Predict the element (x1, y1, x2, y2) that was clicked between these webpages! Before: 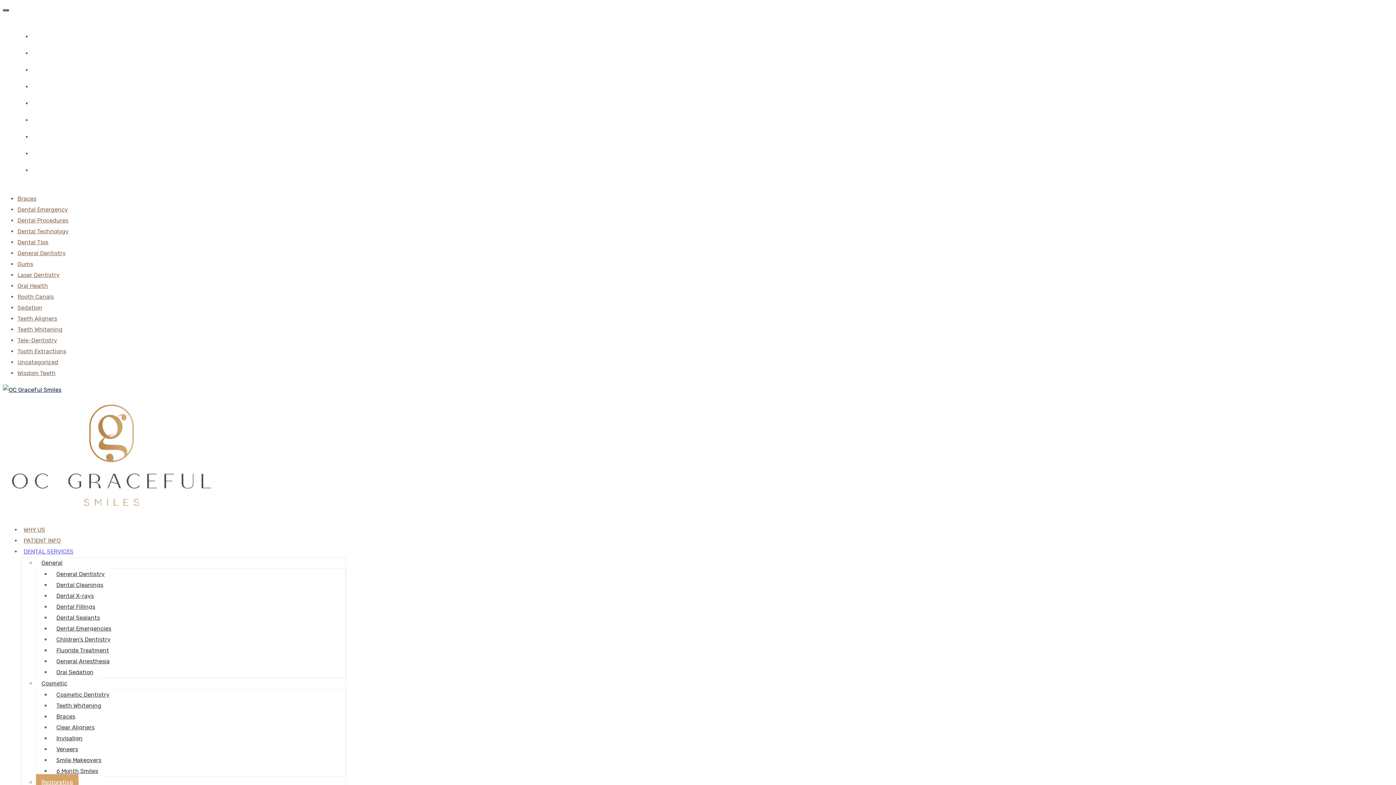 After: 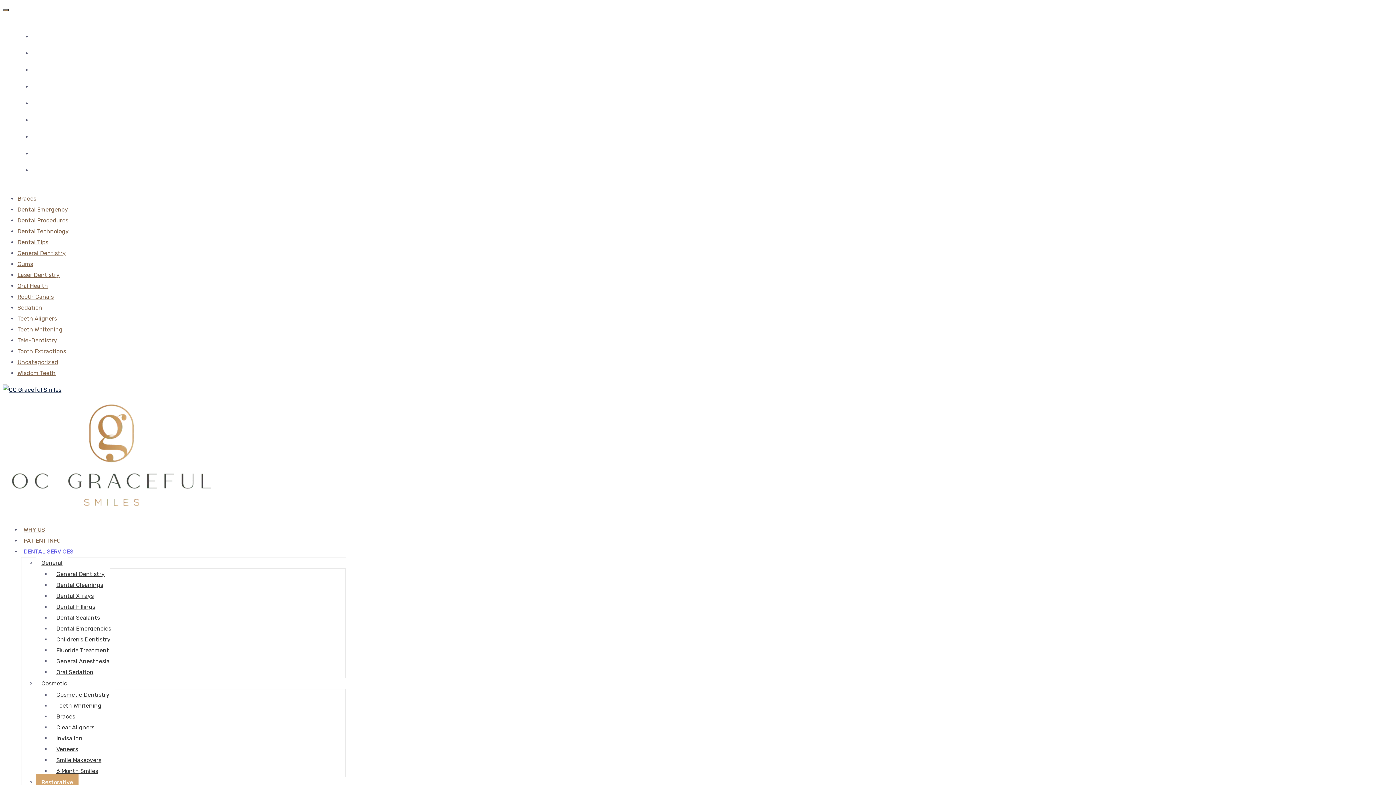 Action: bbox: (21, 542, 76, 560) label: DENTAL SERVICES